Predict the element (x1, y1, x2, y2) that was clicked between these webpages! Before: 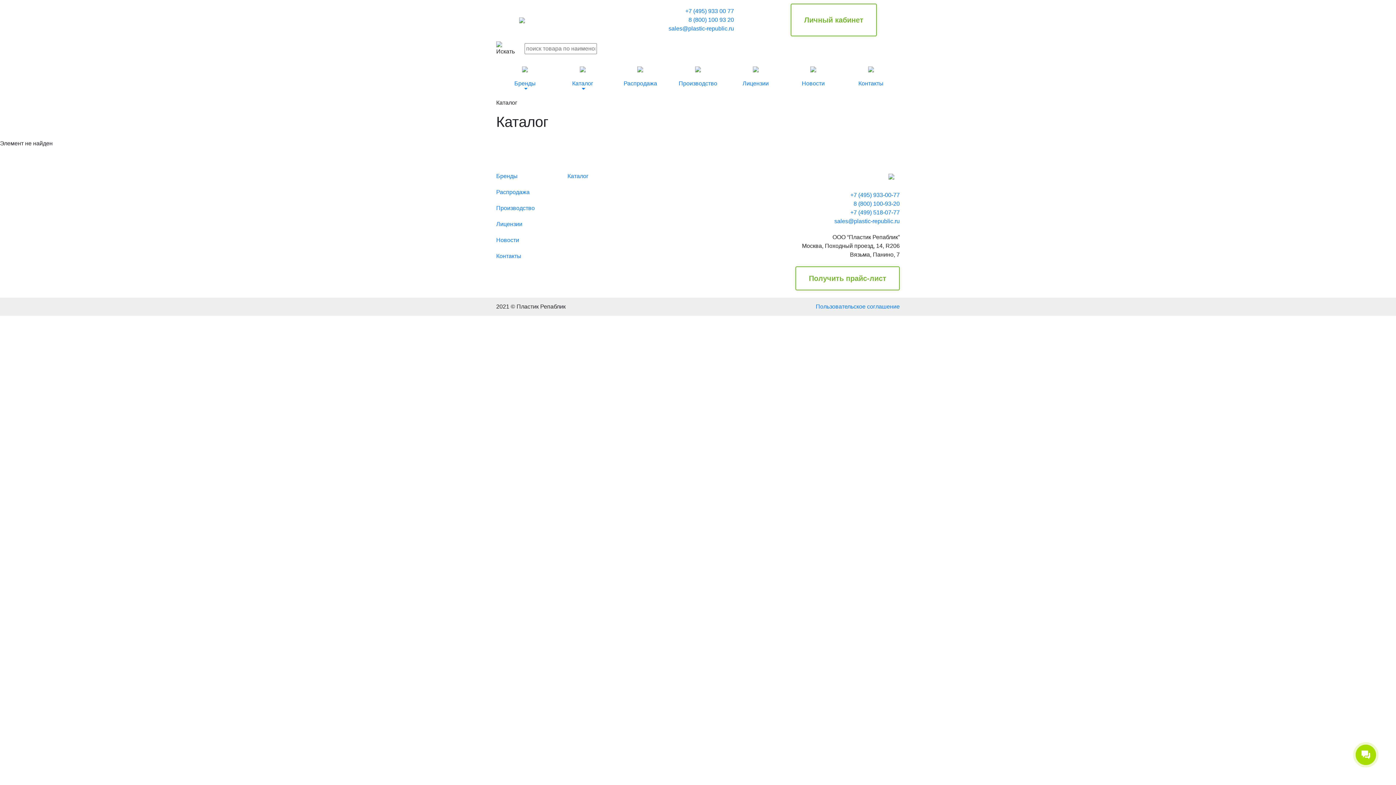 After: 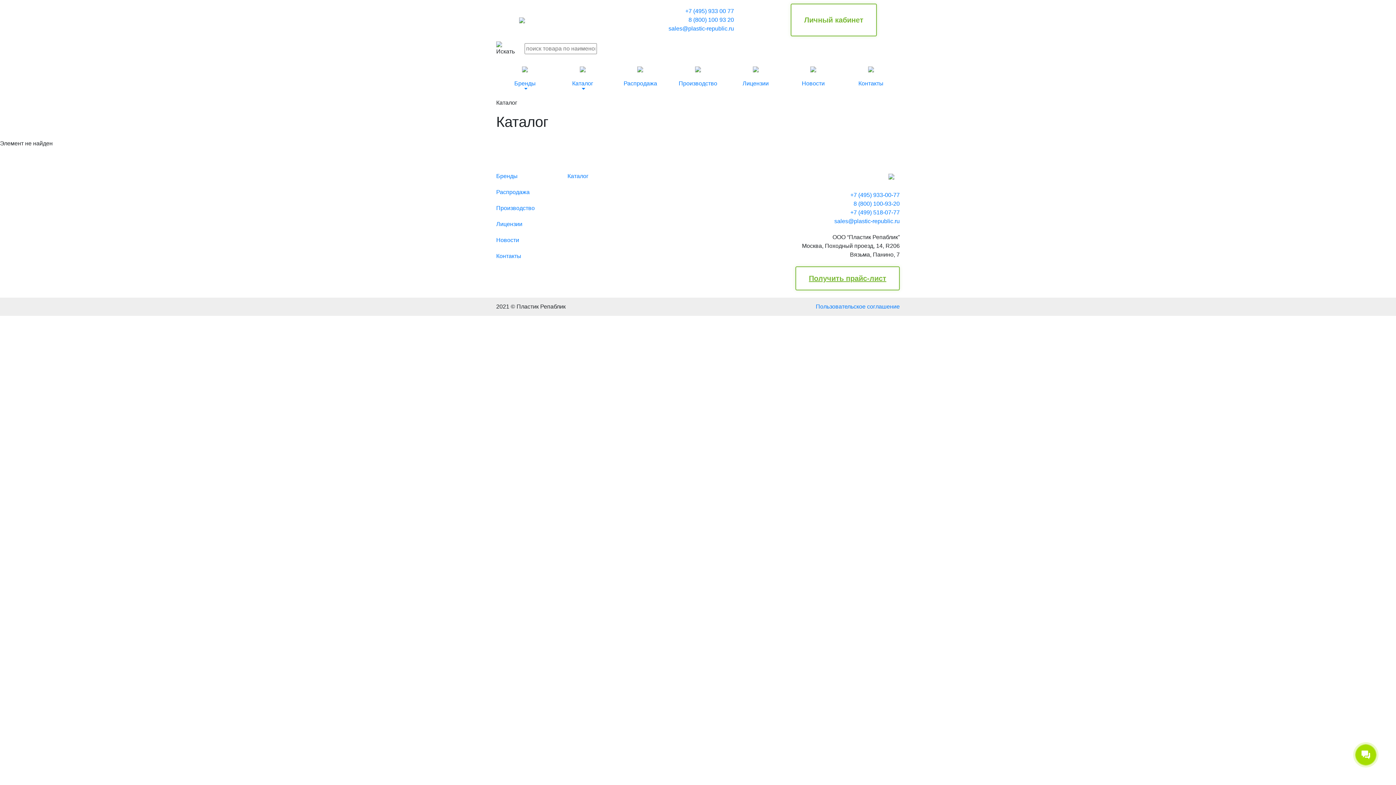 Action: label: Получить прайс-лист bbox: (796, 267, 899, 289)